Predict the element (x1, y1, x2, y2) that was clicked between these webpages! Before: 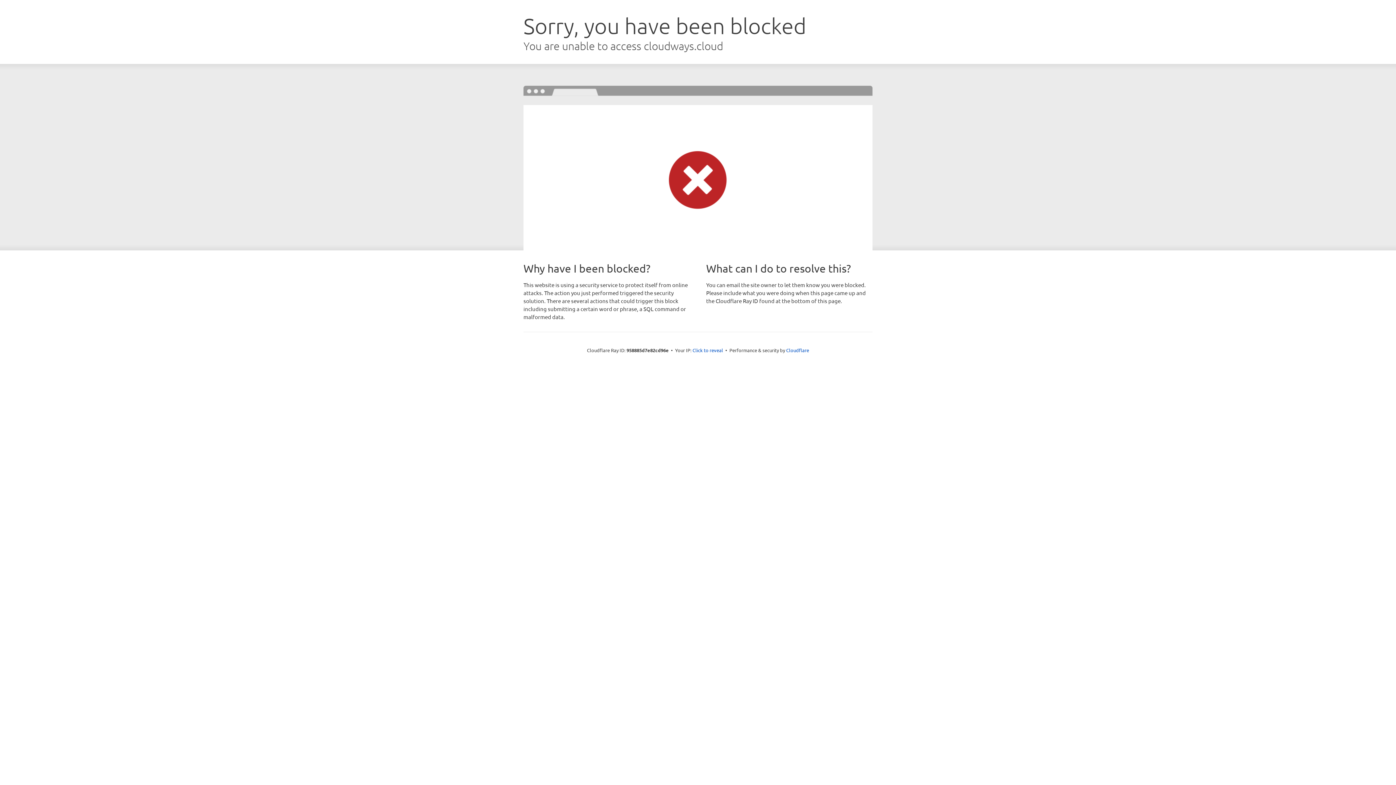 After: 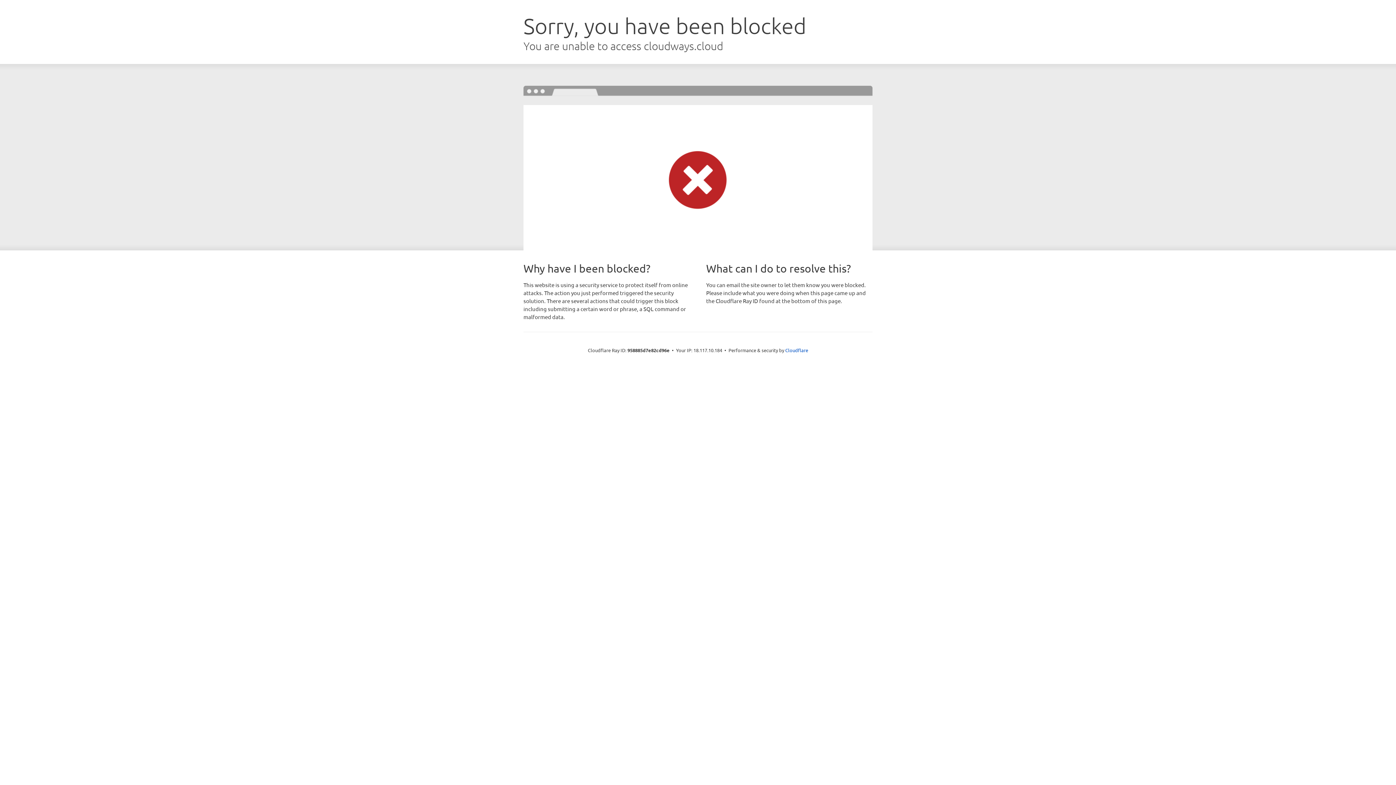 Action: label: Click to reveal bbox: (692, 346, 723, 353)